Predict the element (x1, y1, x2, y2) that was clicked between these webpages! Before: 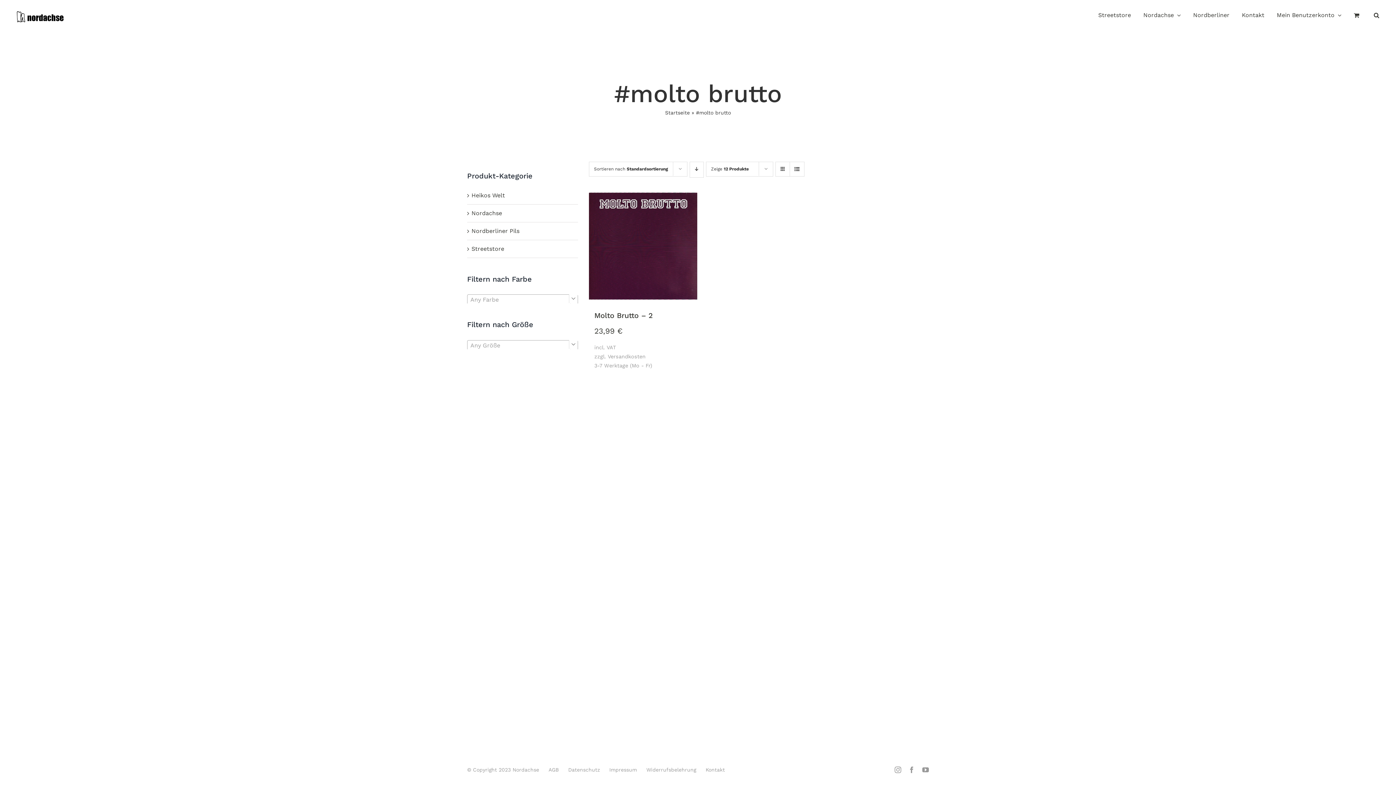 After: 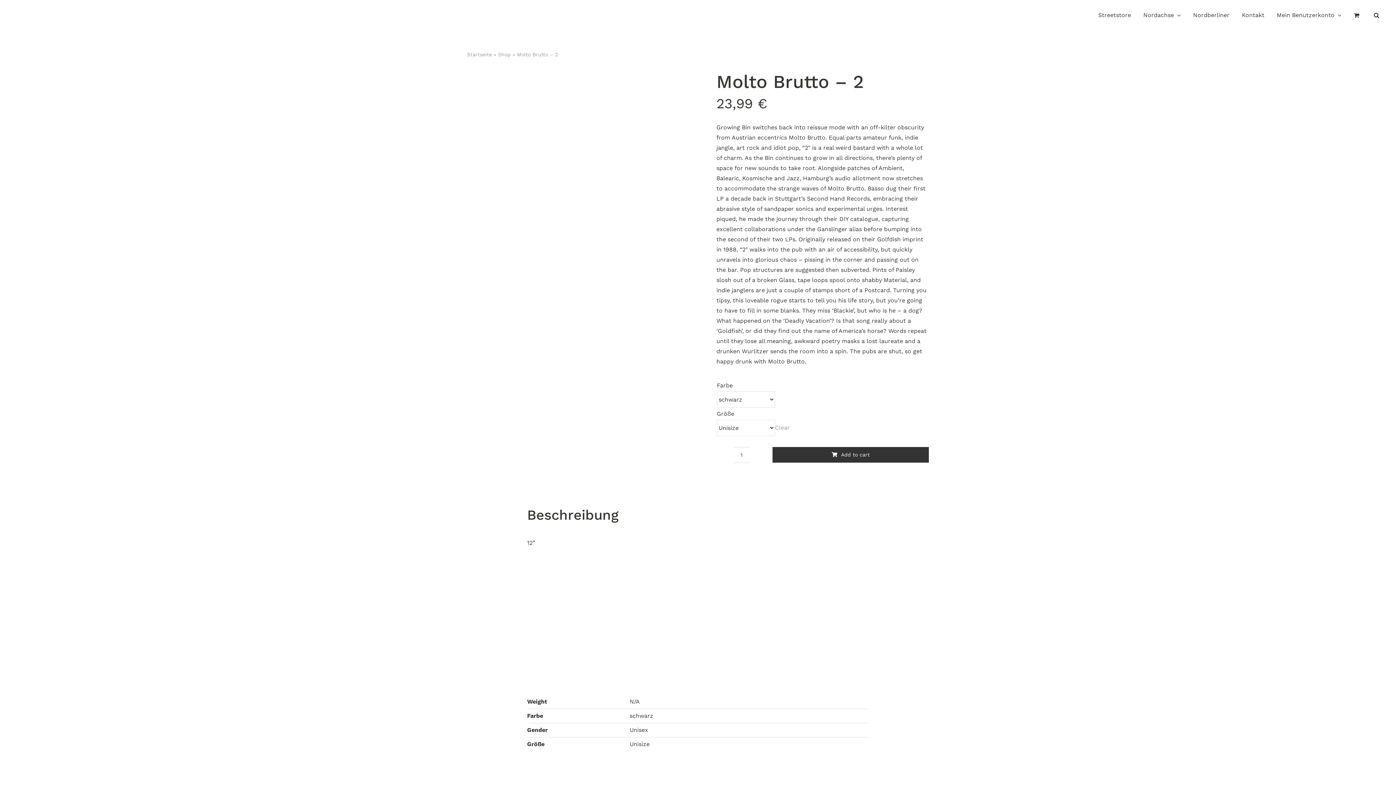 Action: bbox: (594, 311, 653, 320) label: Molto Brutto – 2